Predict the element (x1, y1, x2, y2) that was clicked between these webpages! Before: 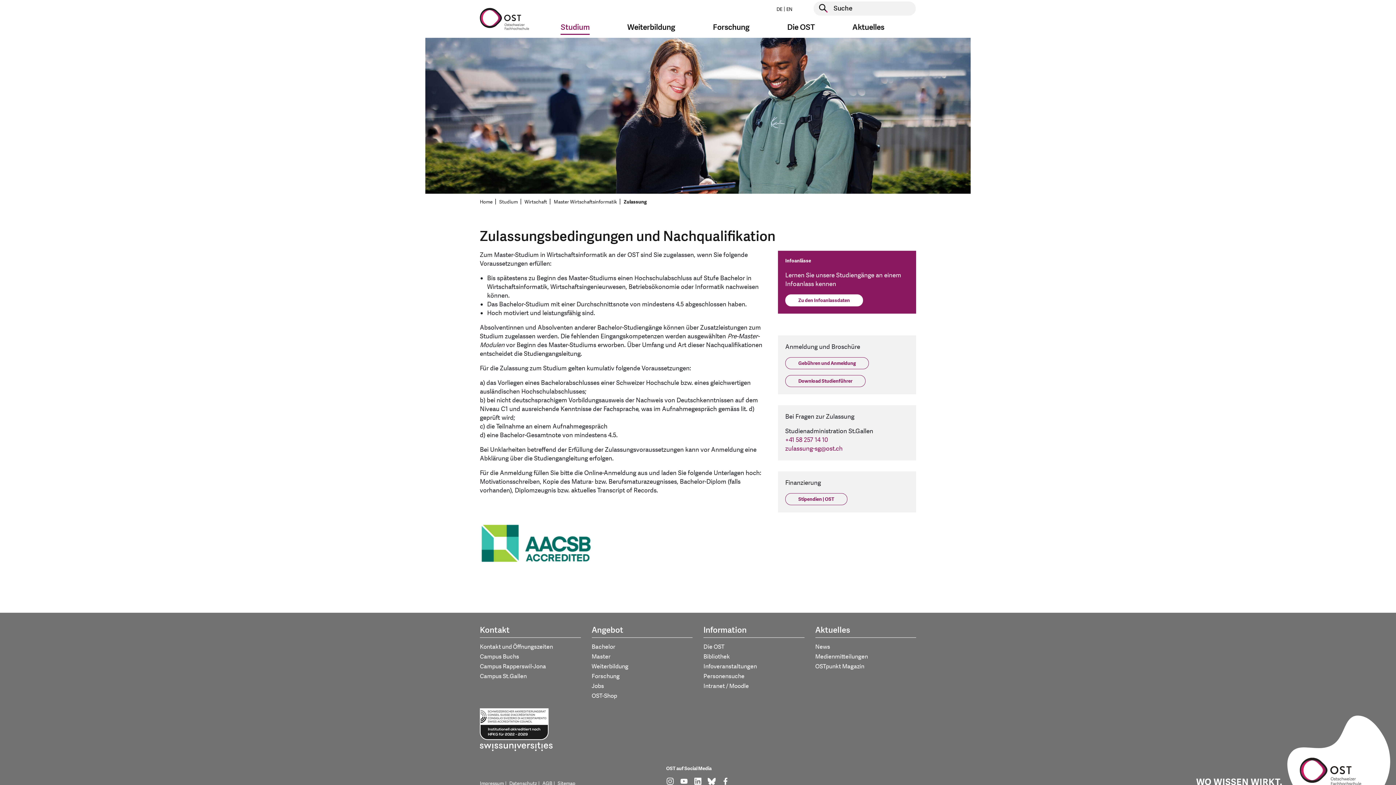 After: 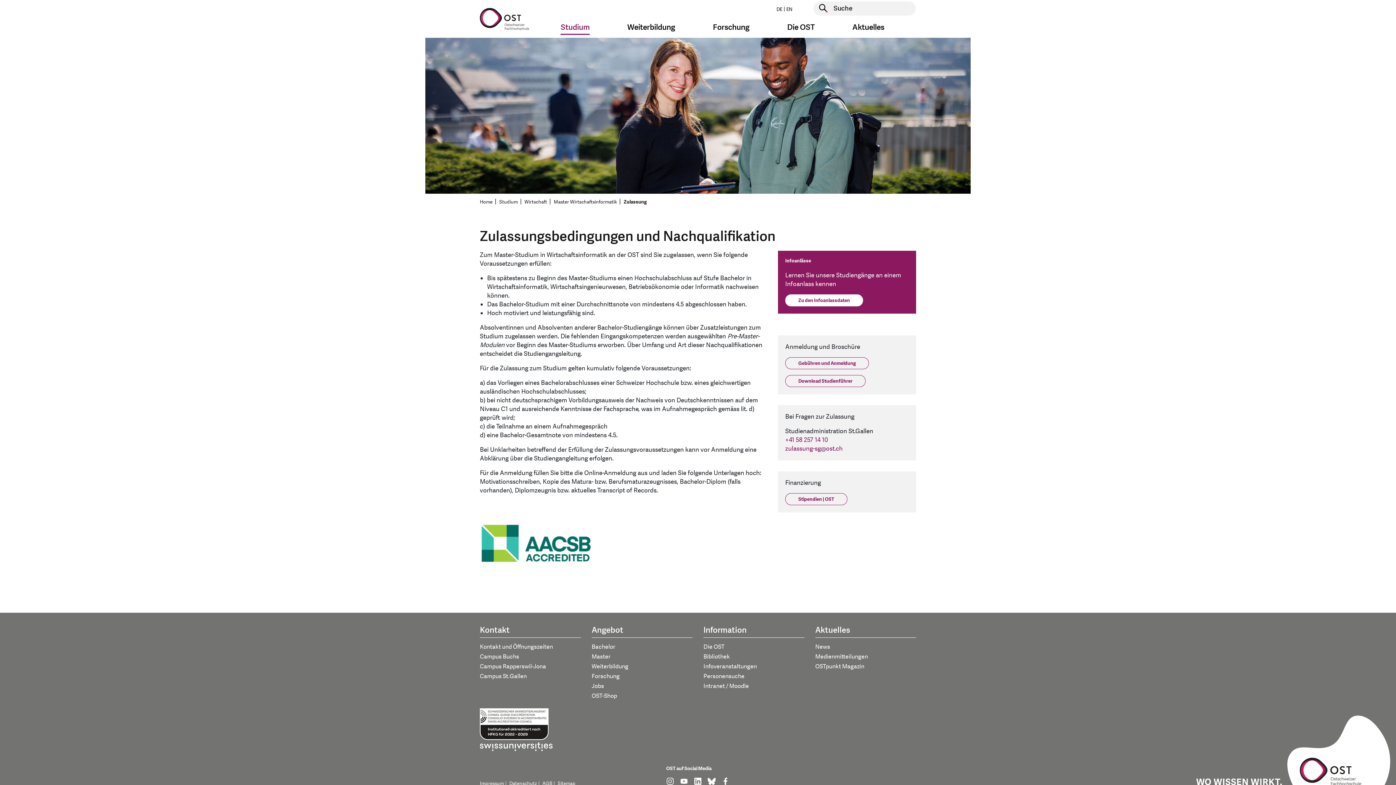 Action: label: Zulassung bbox: (623, 198, 646, 205)